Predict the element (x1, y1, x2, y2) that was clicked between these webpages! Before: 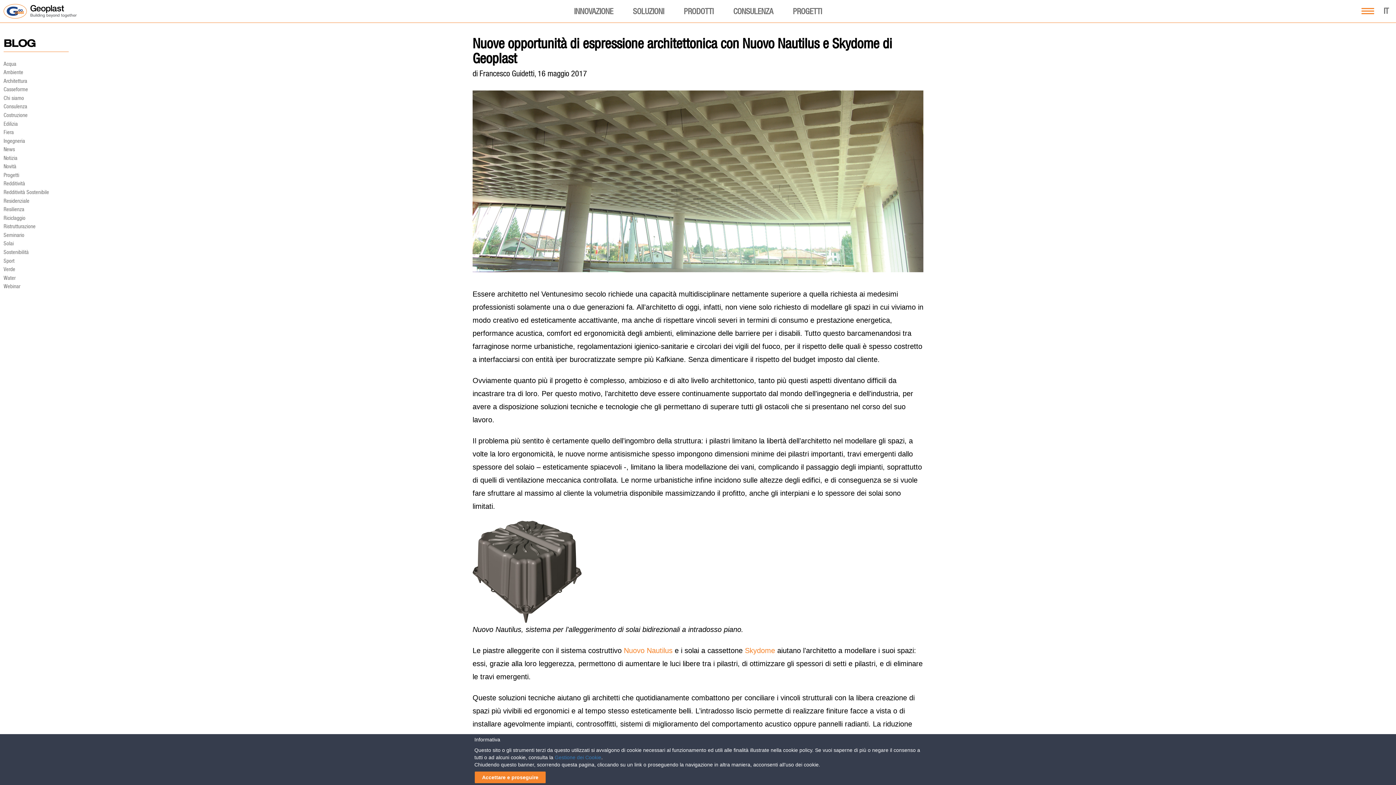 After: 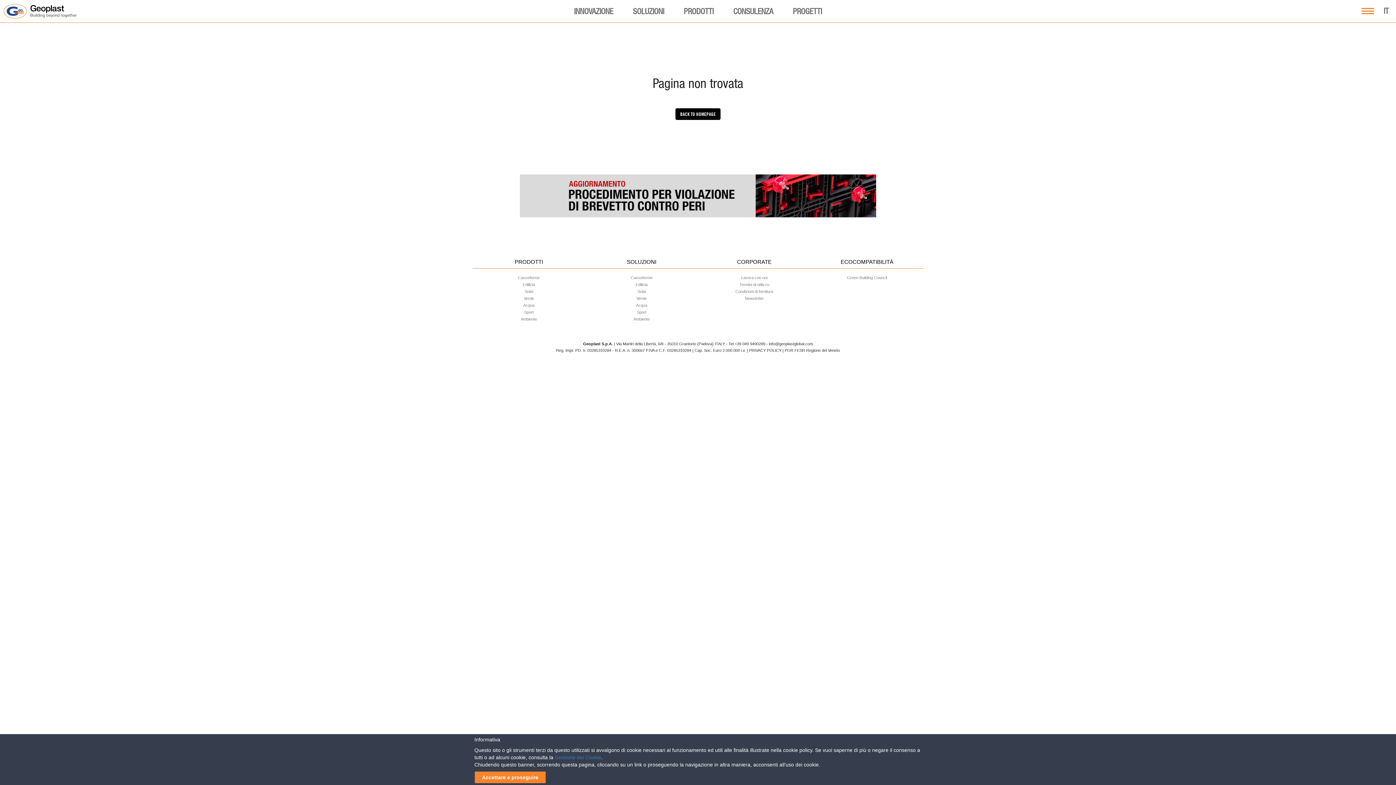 Action: bbox: (3, 120, 17, 127) label: Edilizia